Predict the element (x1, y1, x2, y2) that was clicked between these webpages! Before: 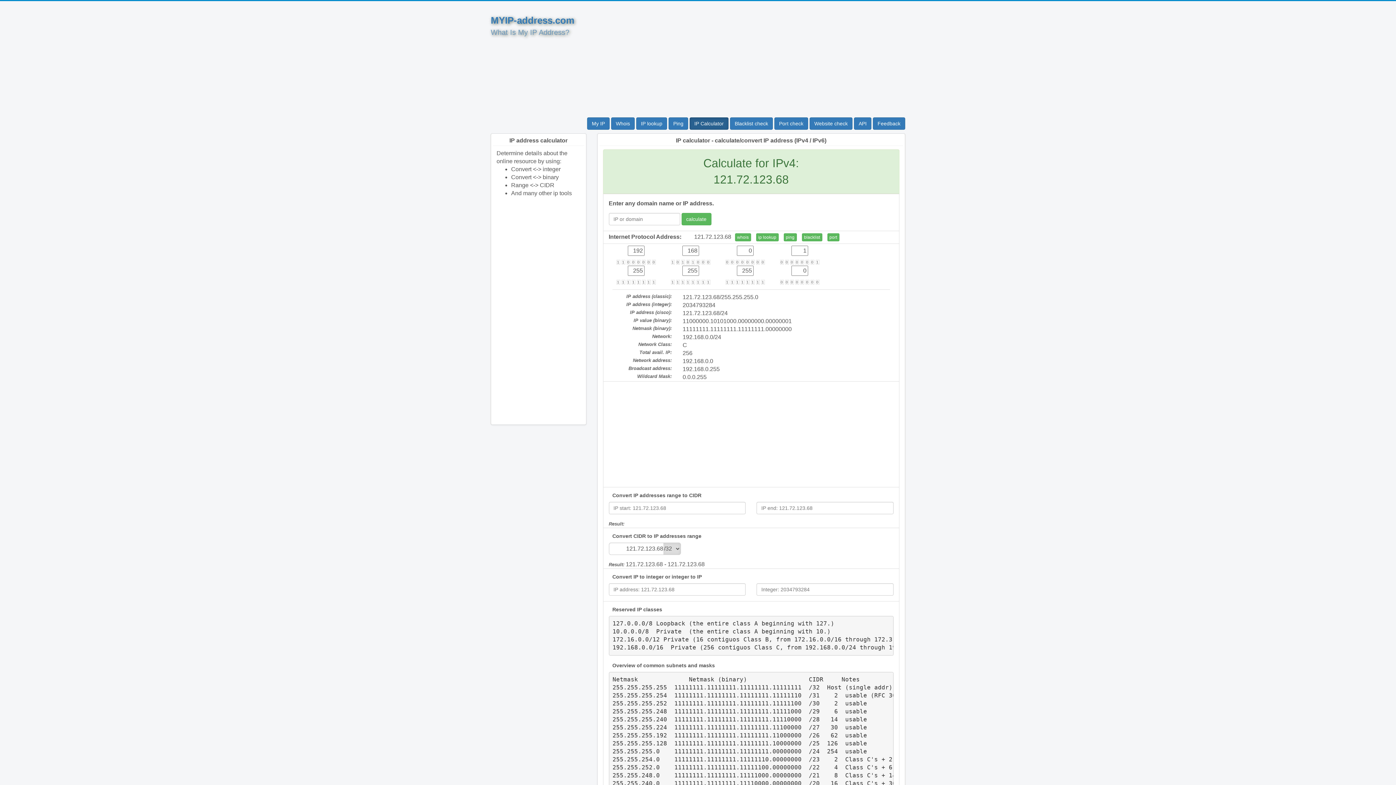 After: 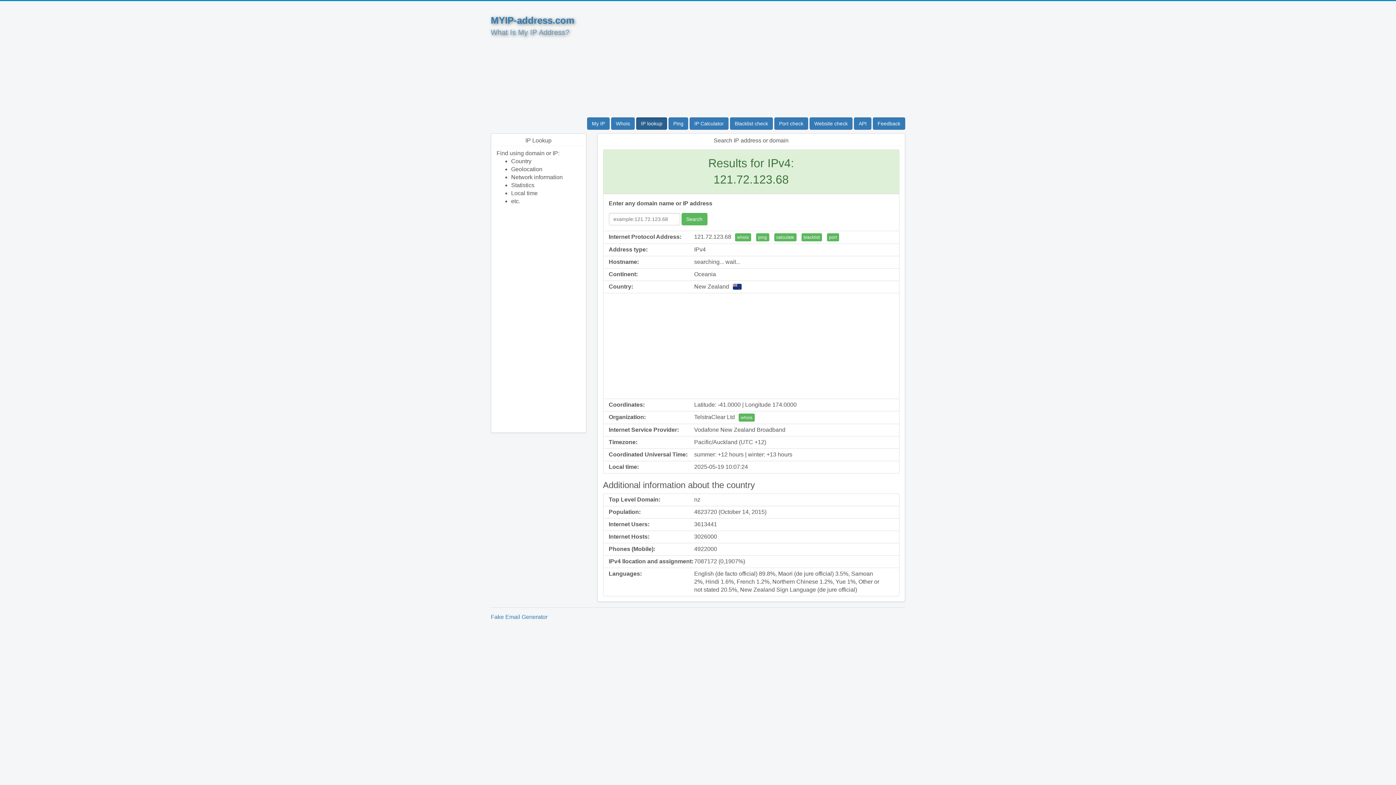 Action: bbox: (756, 233, 778, 241) label: ip lookup